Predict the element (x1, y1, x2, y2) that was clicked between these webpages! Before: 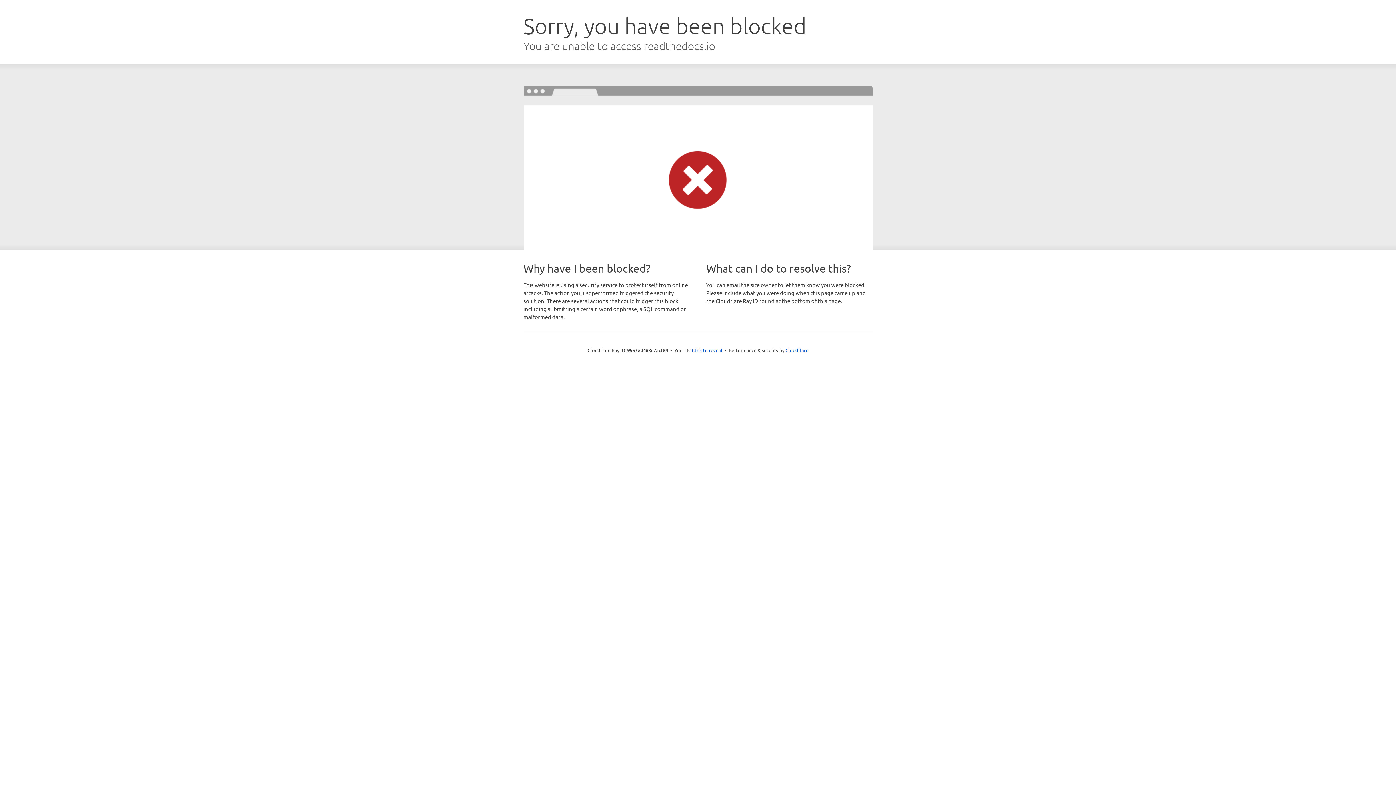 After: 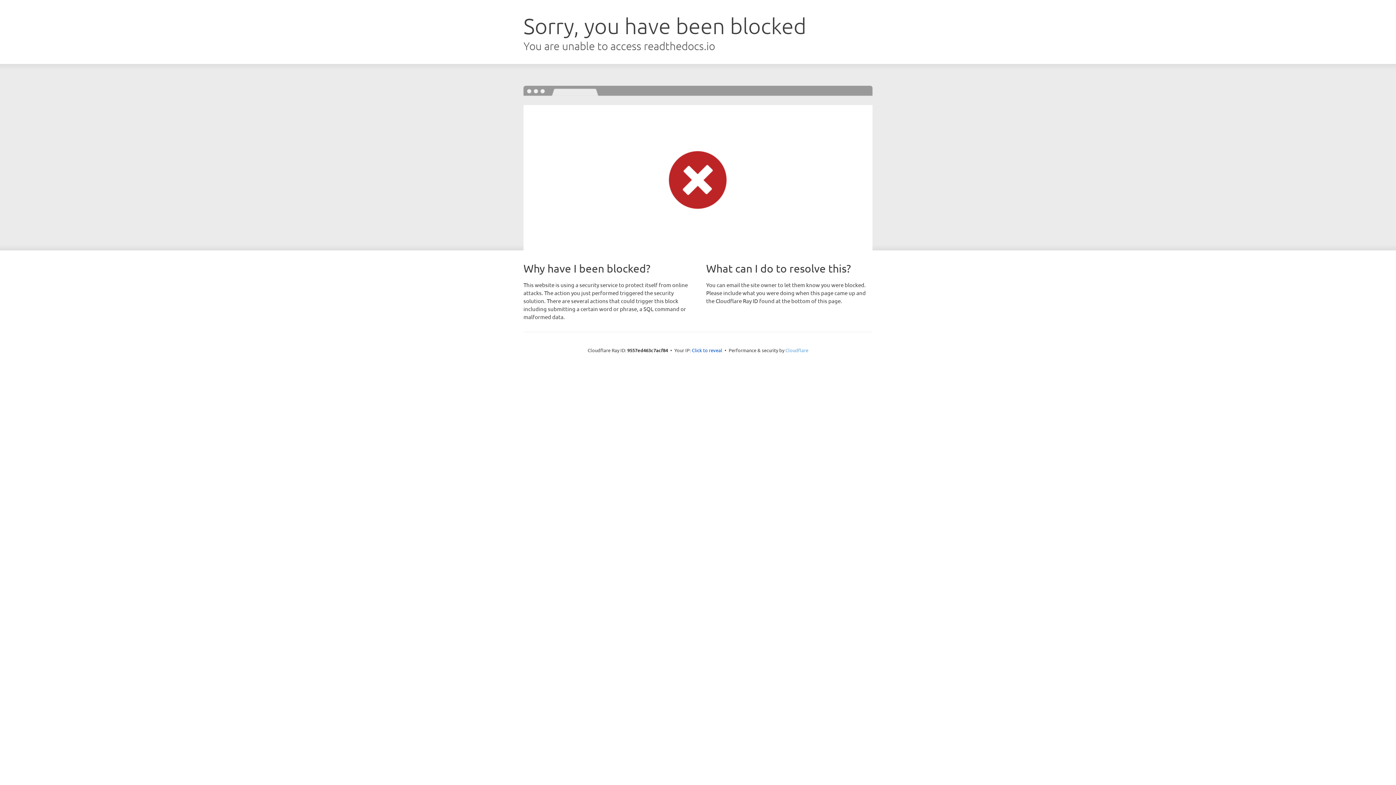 Action: label: Cloudflare bbox: (785, 347, 808, 353)